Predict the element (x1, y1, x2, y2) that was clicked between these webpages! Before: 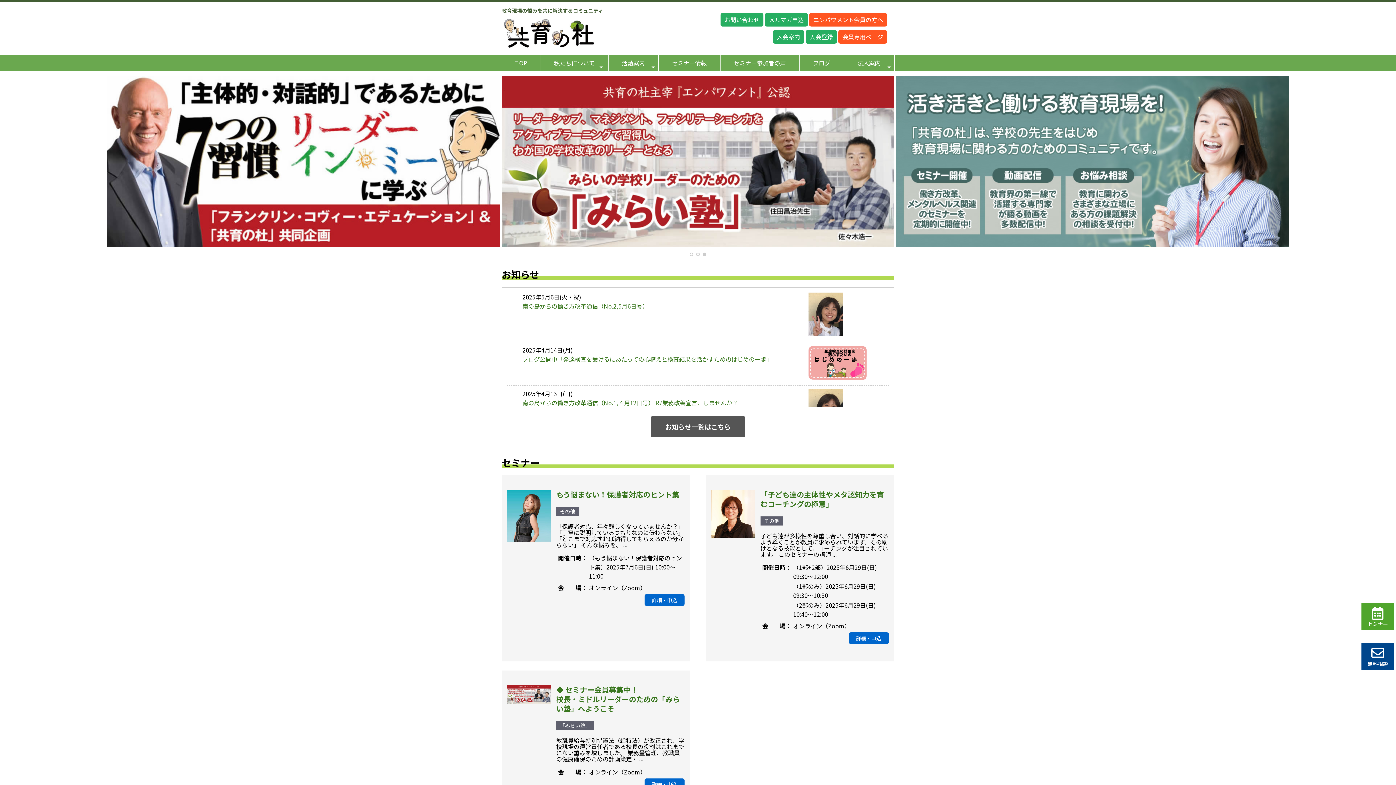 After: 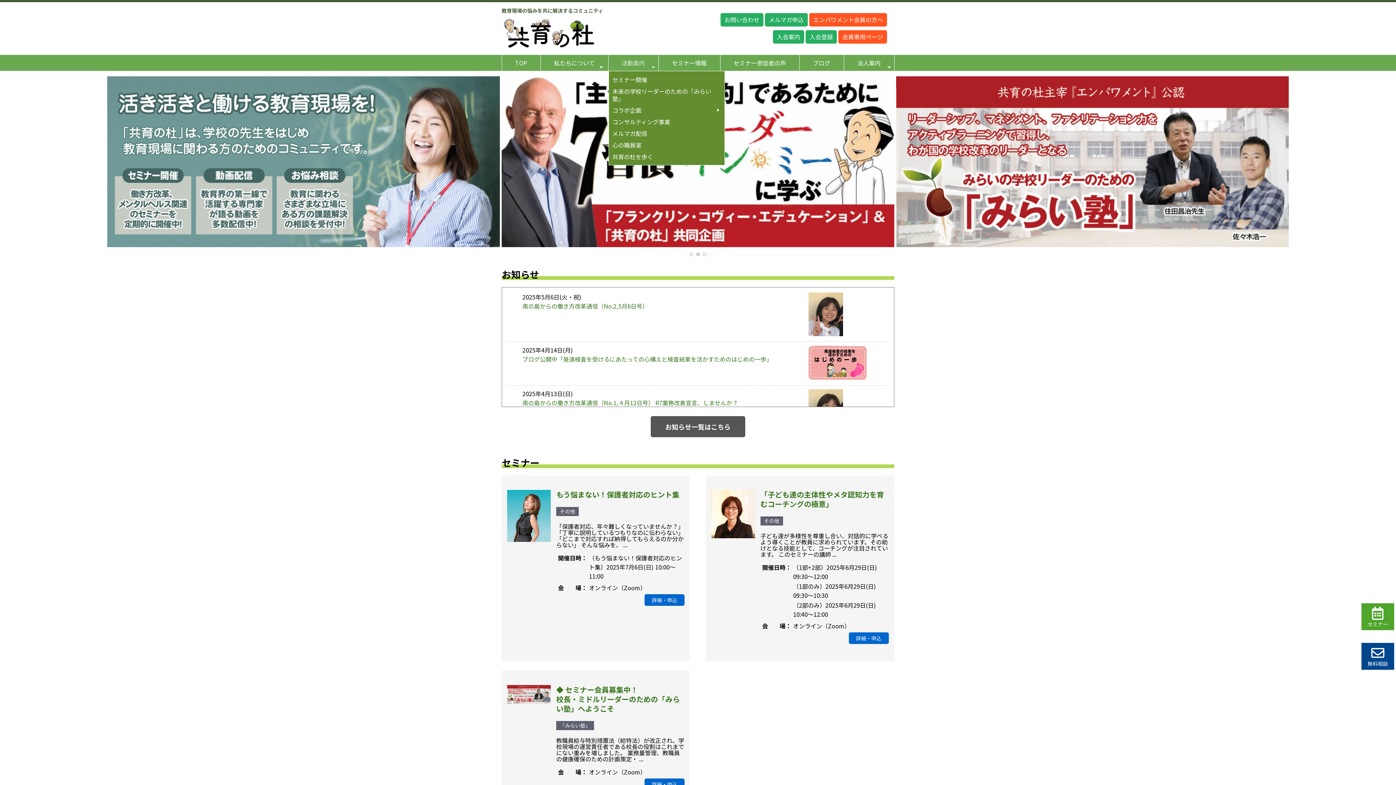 Action: label: 活動案内 bbox: (608, 54, 658, 70)